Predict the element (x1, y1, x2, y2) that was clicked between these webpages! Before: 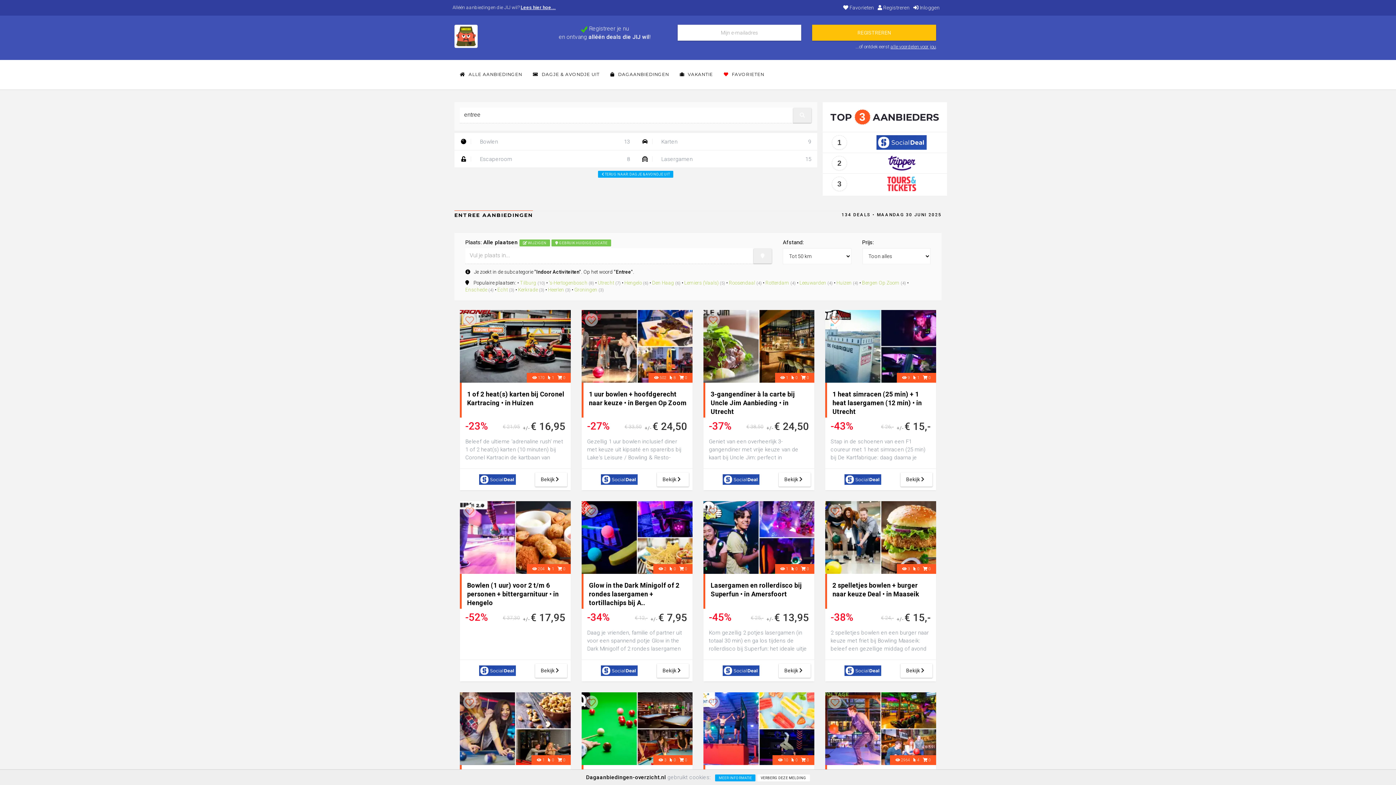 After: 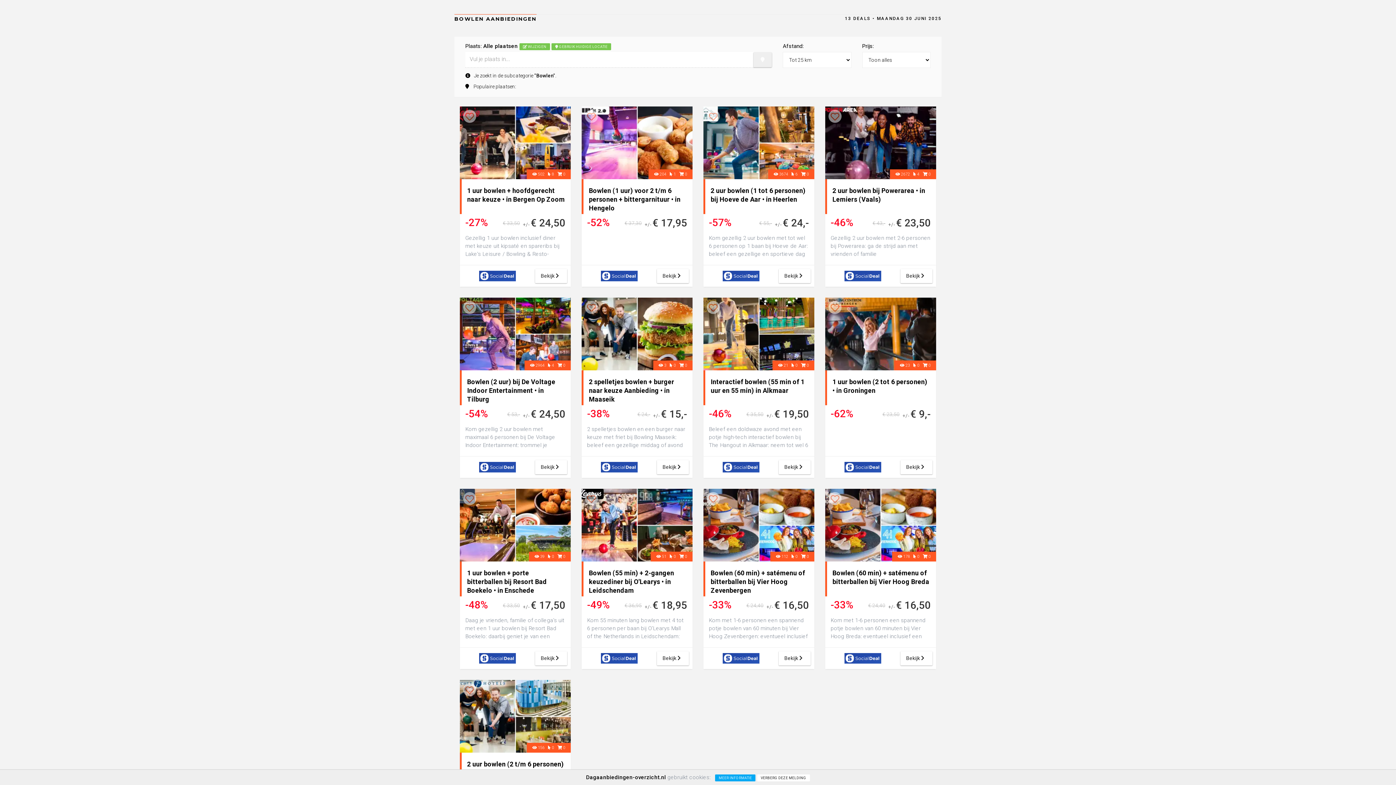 Action: bbox: (454, 133, 635, 150) label:  Bowlen
13